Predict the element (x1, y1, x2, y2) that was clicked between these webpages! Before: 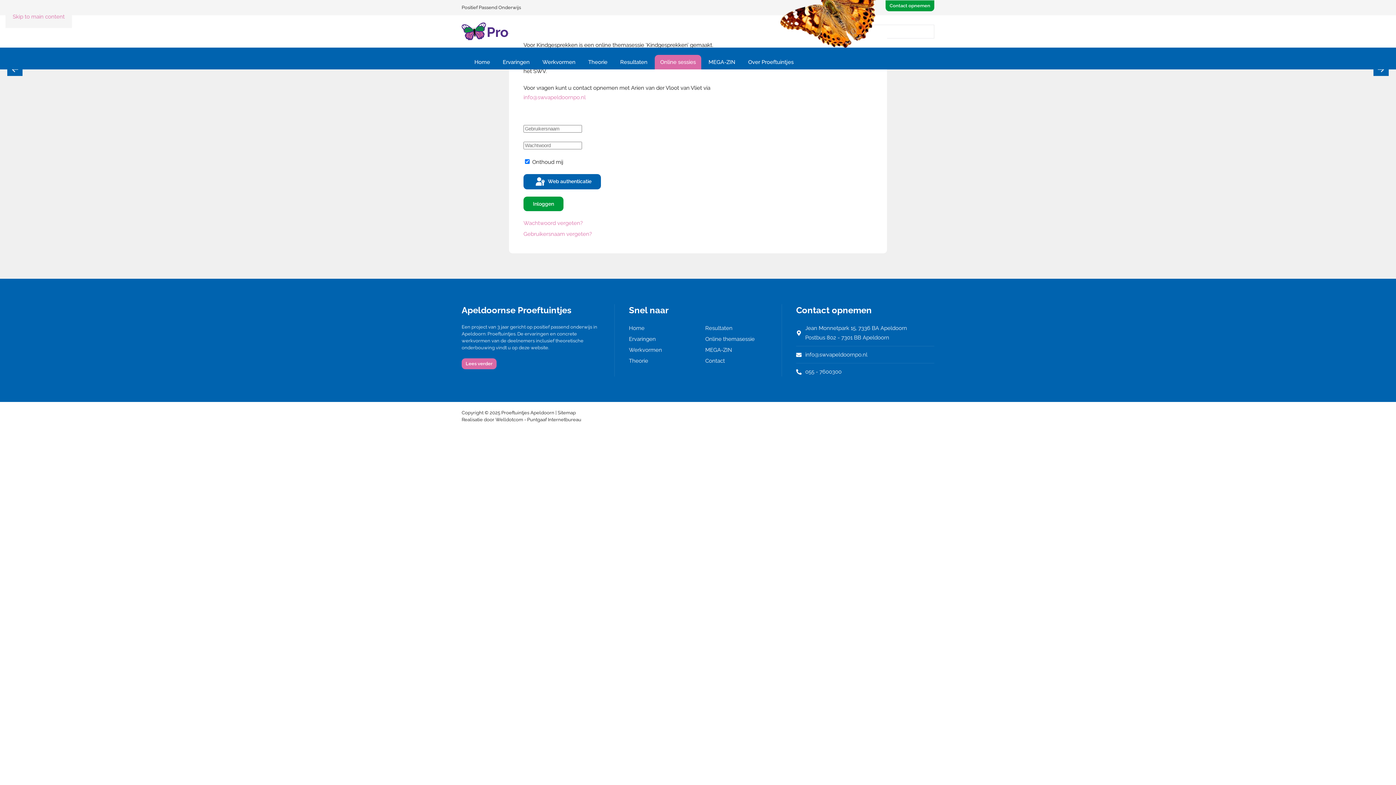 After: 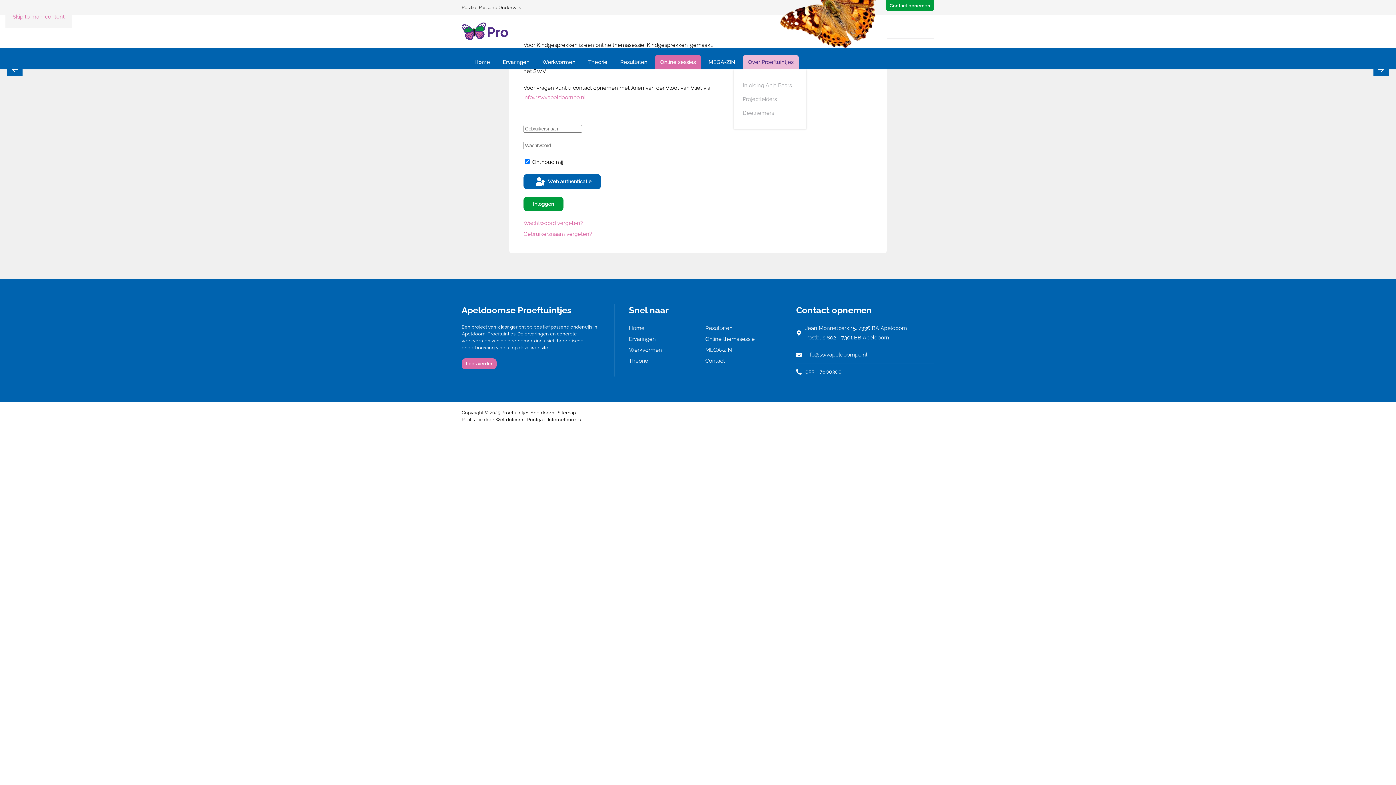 Action: label: Over Proeftuintjes bbox: (742, 55, 799, 69)